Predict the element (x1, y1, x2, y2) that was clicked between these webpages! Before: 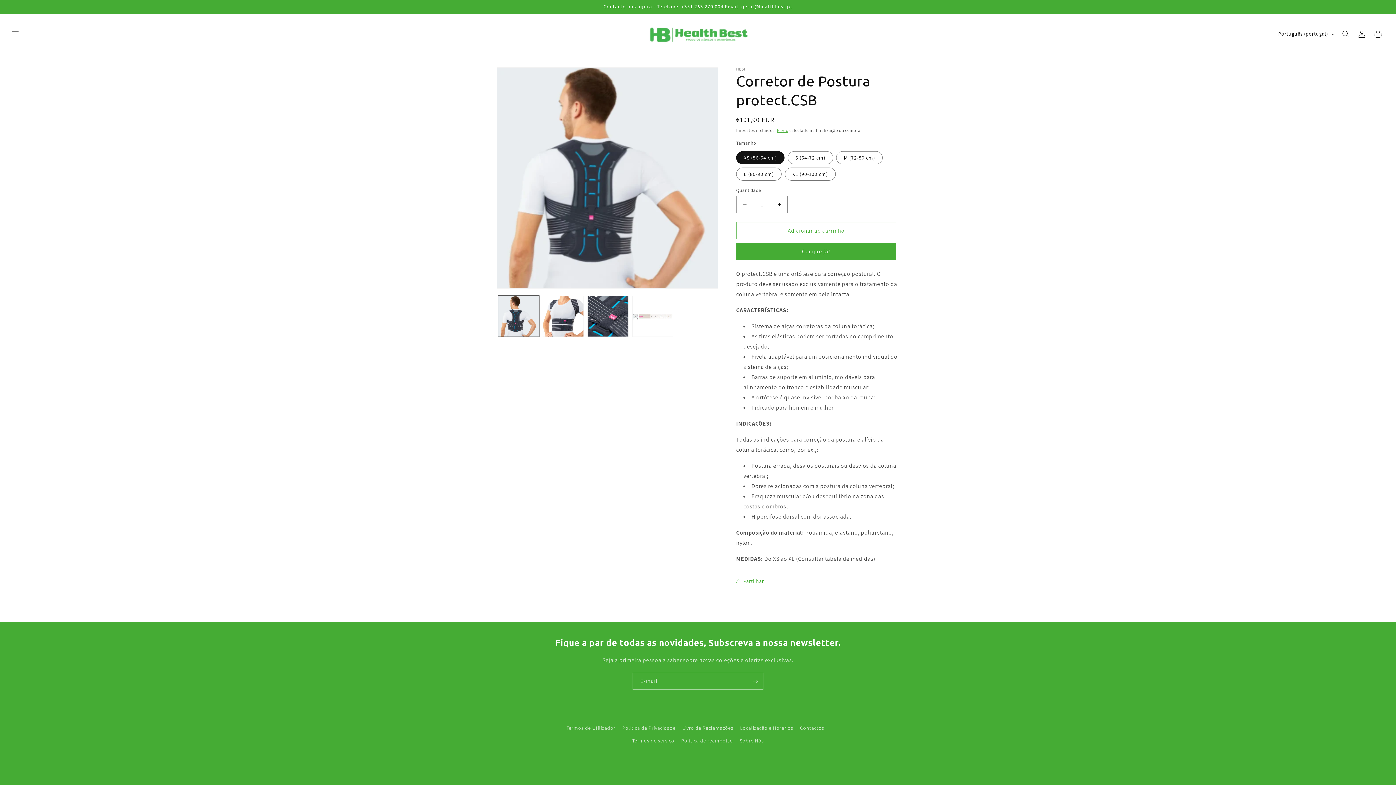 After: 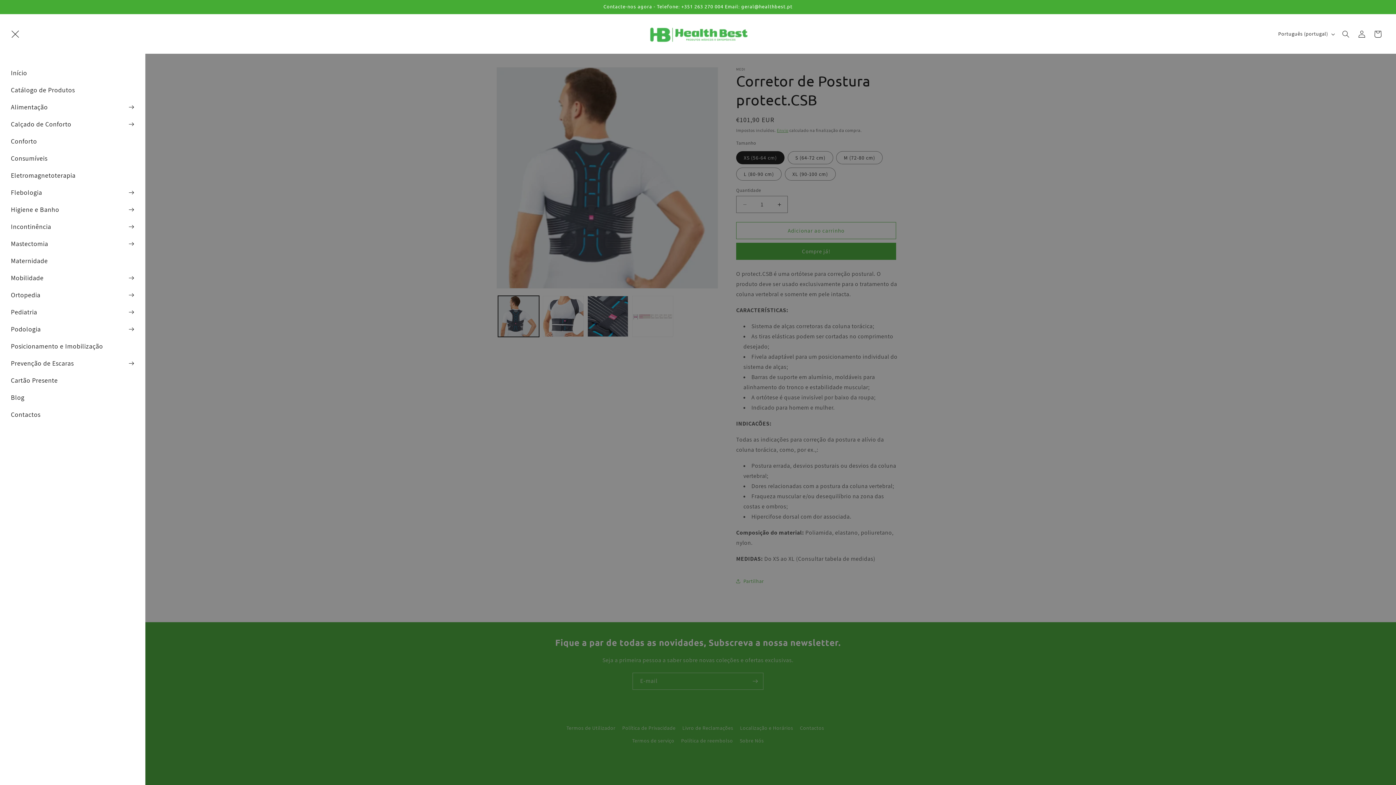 Action: bbox: (7, 26, 23, 42) label: Menu